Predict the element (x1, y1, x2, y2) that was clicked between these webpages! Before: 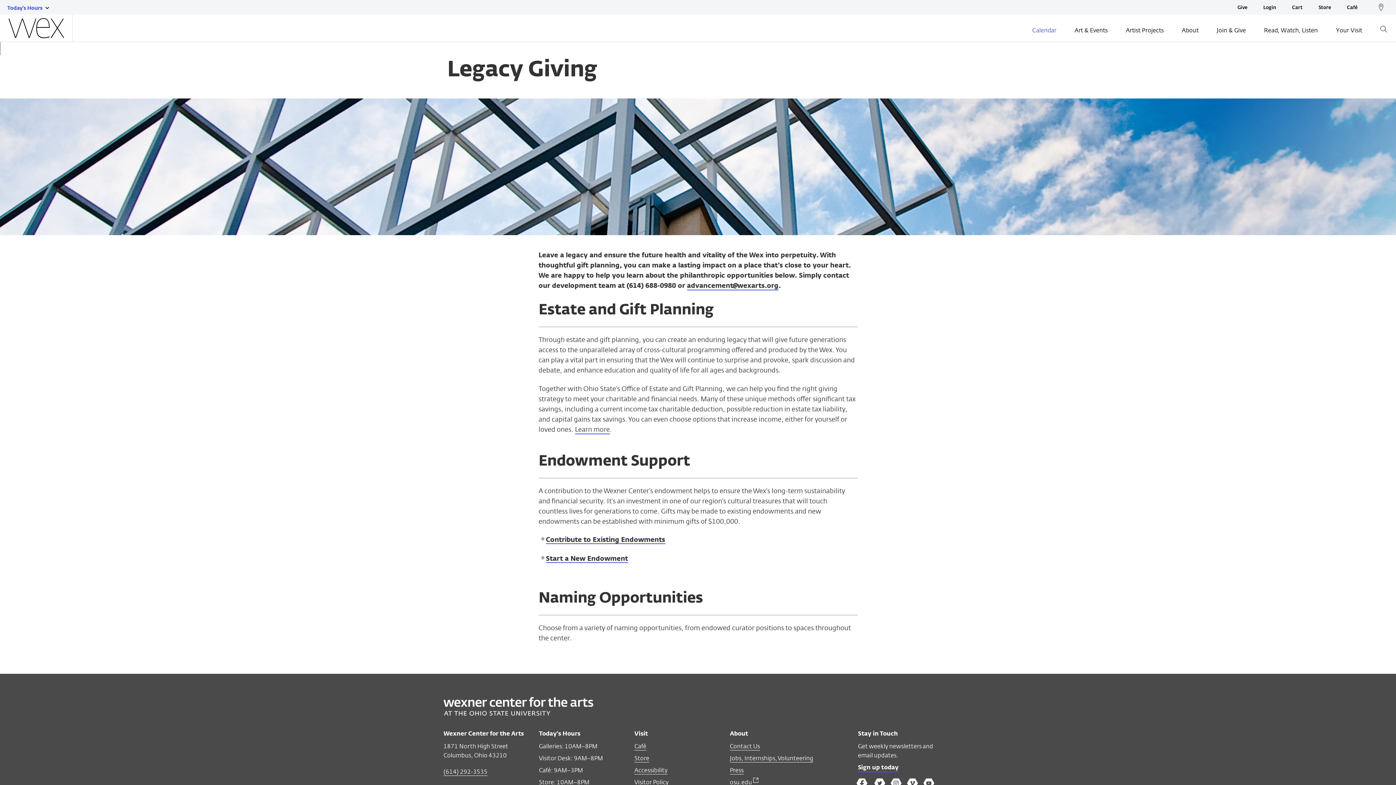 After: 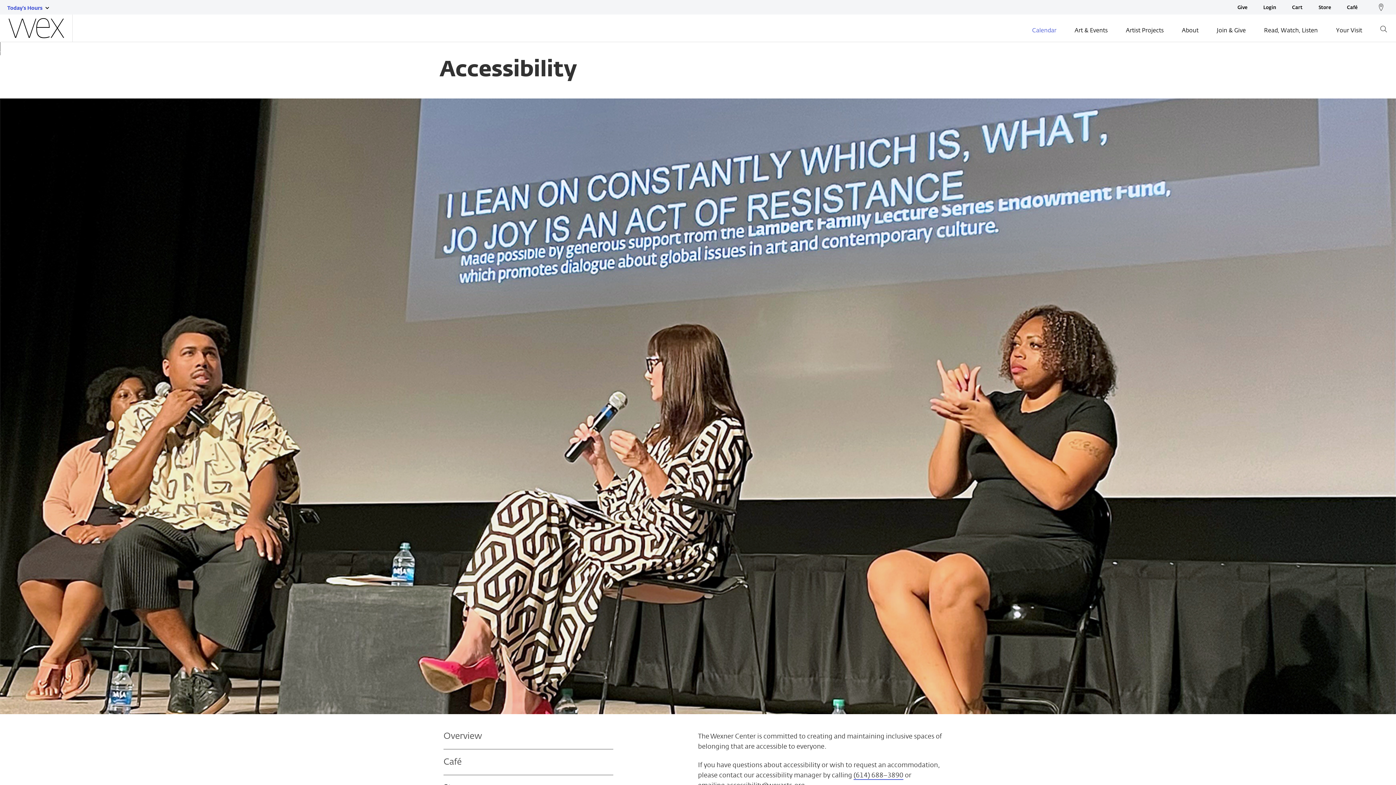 Action: label: Accessibility bbox: (634, 766, 667, 774)